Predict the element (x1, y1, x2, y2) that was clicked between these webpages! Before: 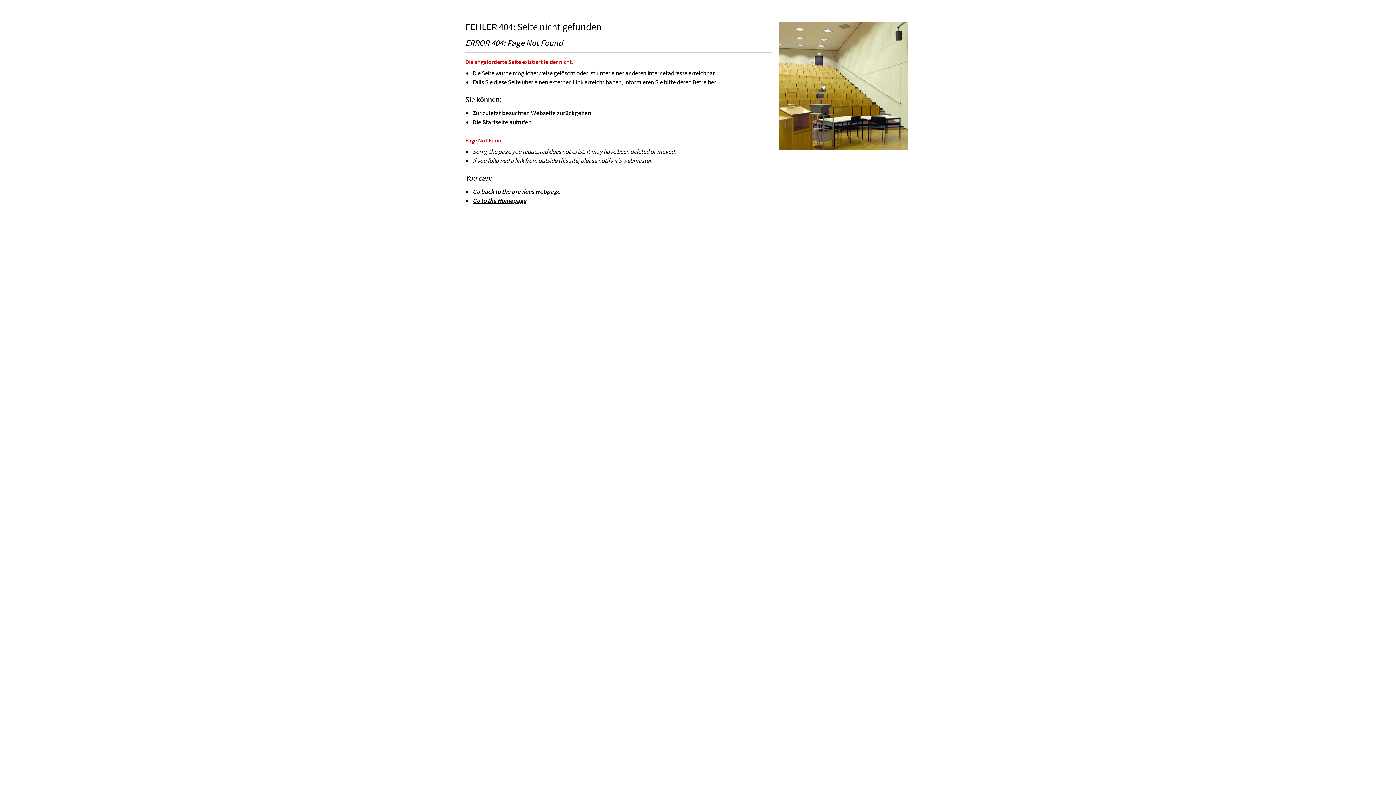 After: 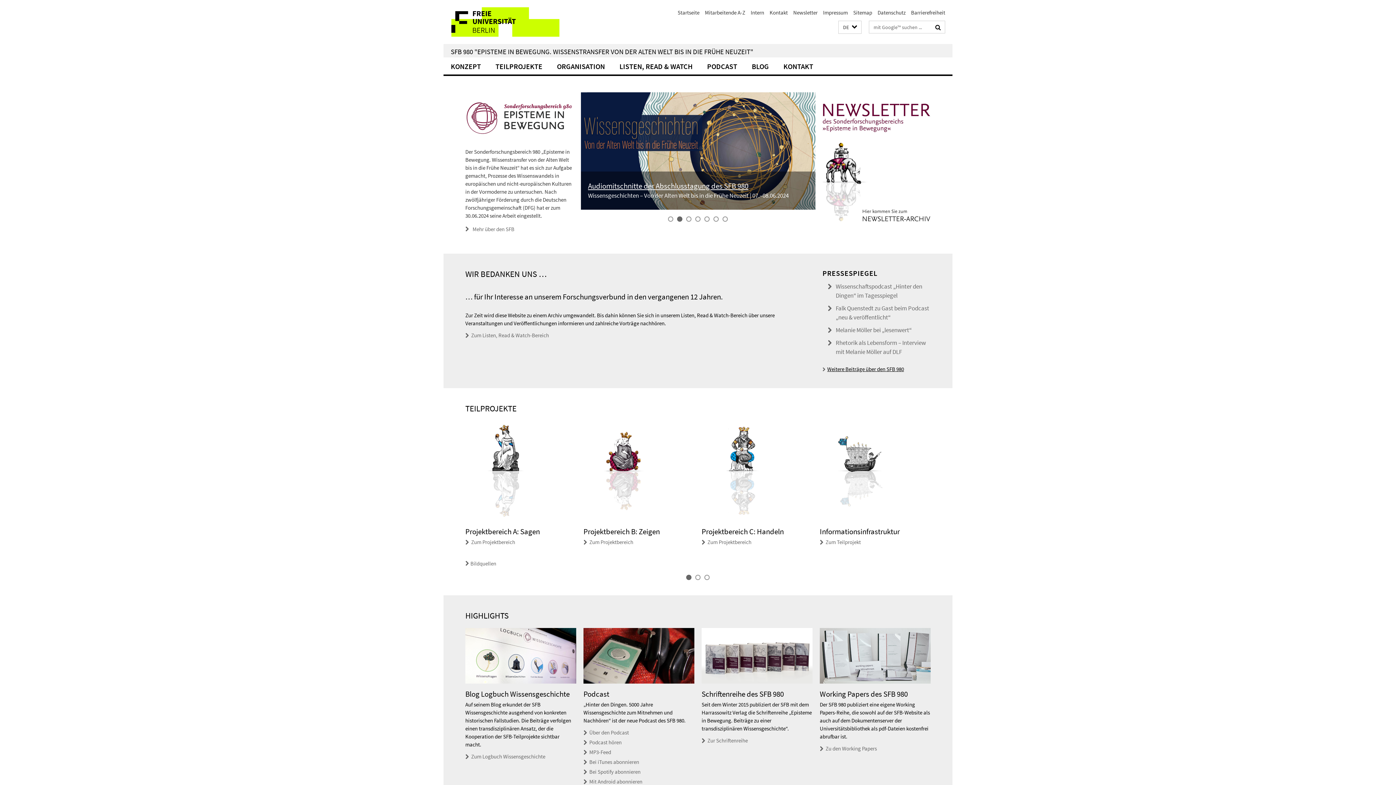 Action: label: Go to the Homepage bbox: (472, 196, 526, 204)